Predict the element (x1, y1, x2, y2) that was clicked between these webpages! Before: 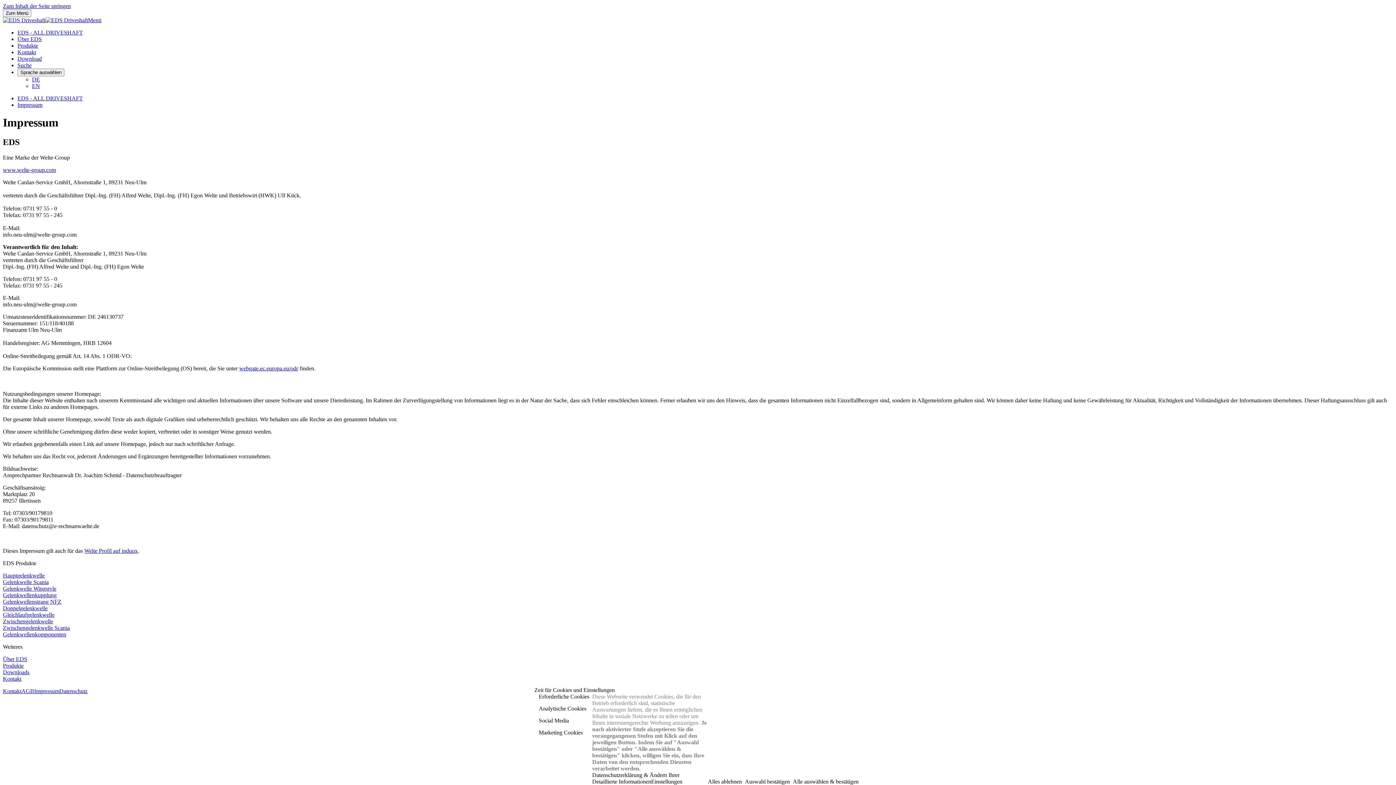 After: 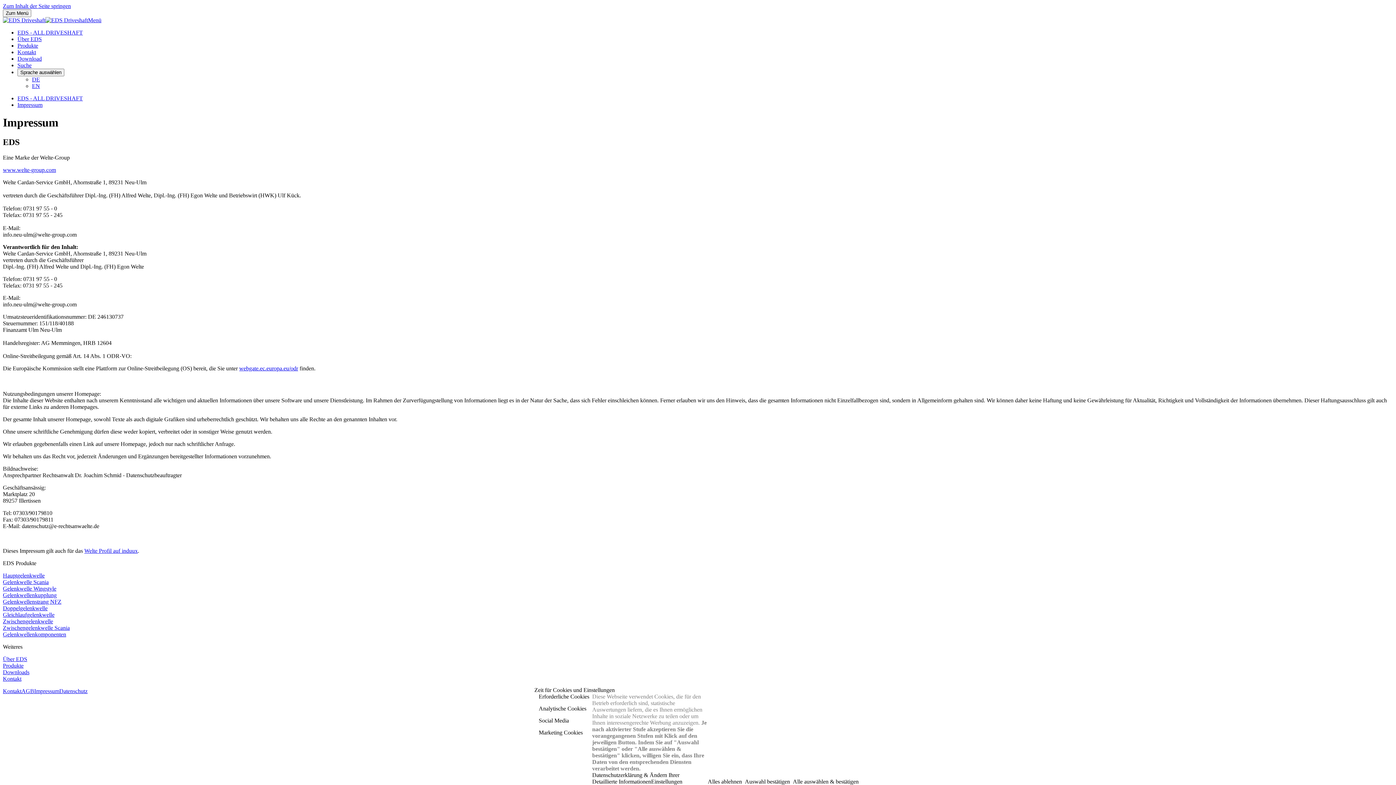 Action: label:  Marketing Cookies bbox: (534, 726, 585, 736)